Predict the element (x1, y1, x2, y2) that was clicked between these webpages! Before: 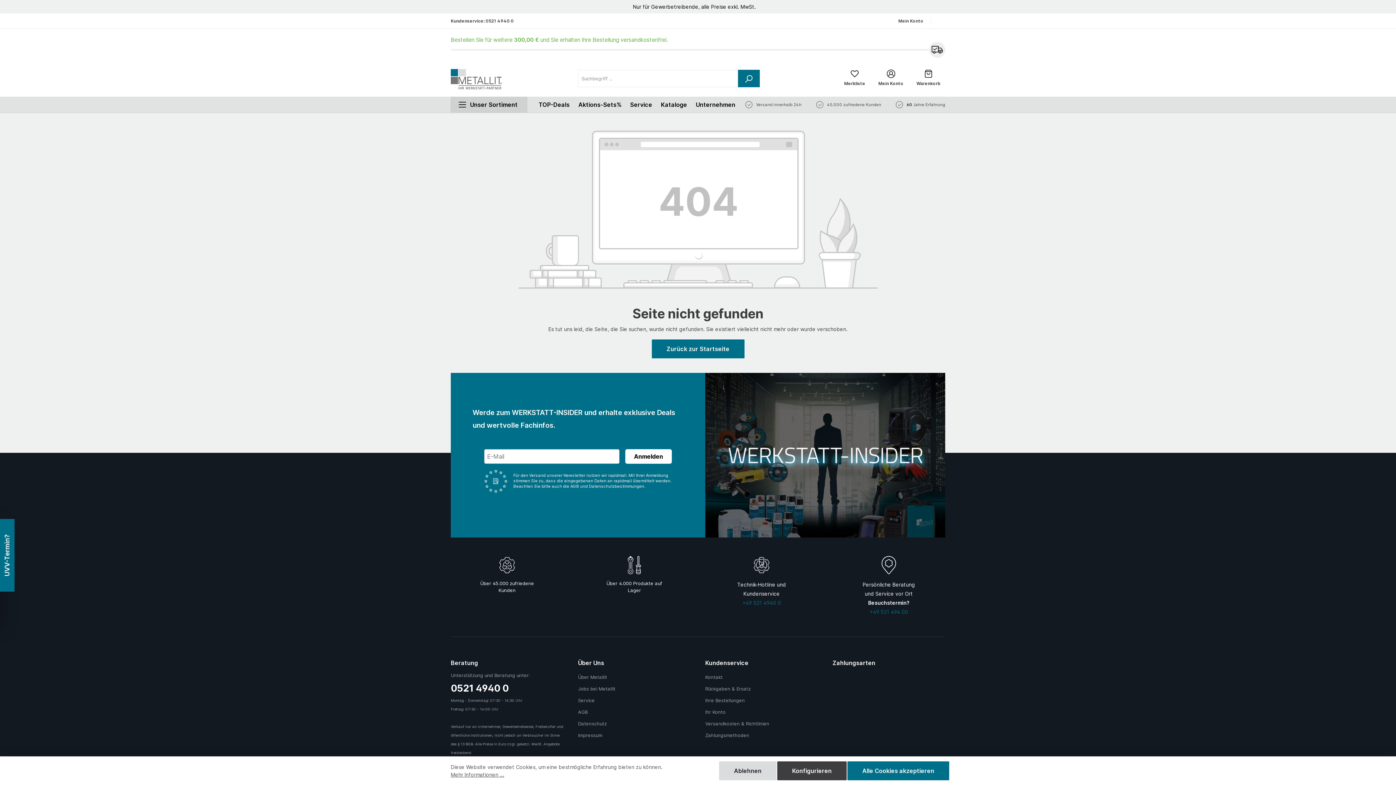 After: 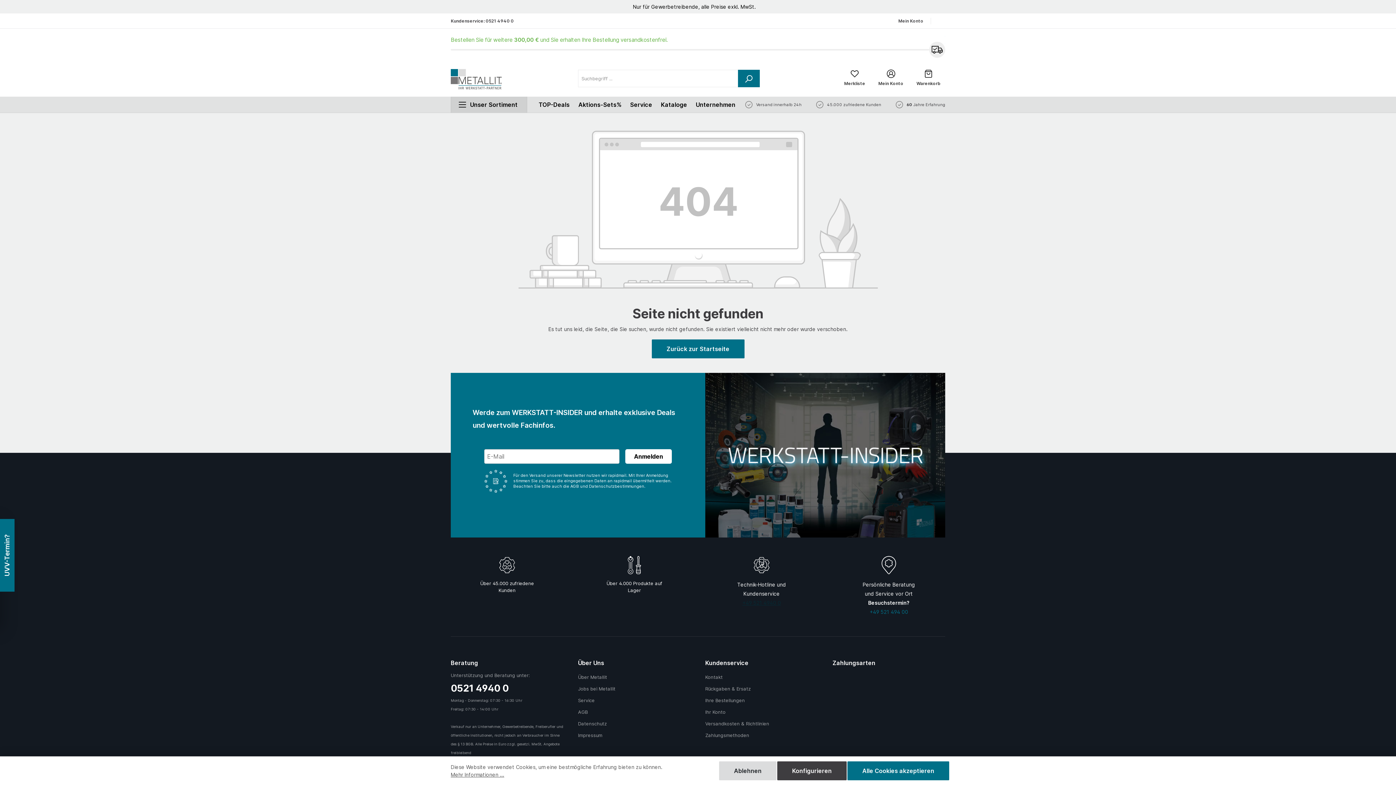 Action: label: +49 521 4940 0 bbox: (742, 600, 781, 606)